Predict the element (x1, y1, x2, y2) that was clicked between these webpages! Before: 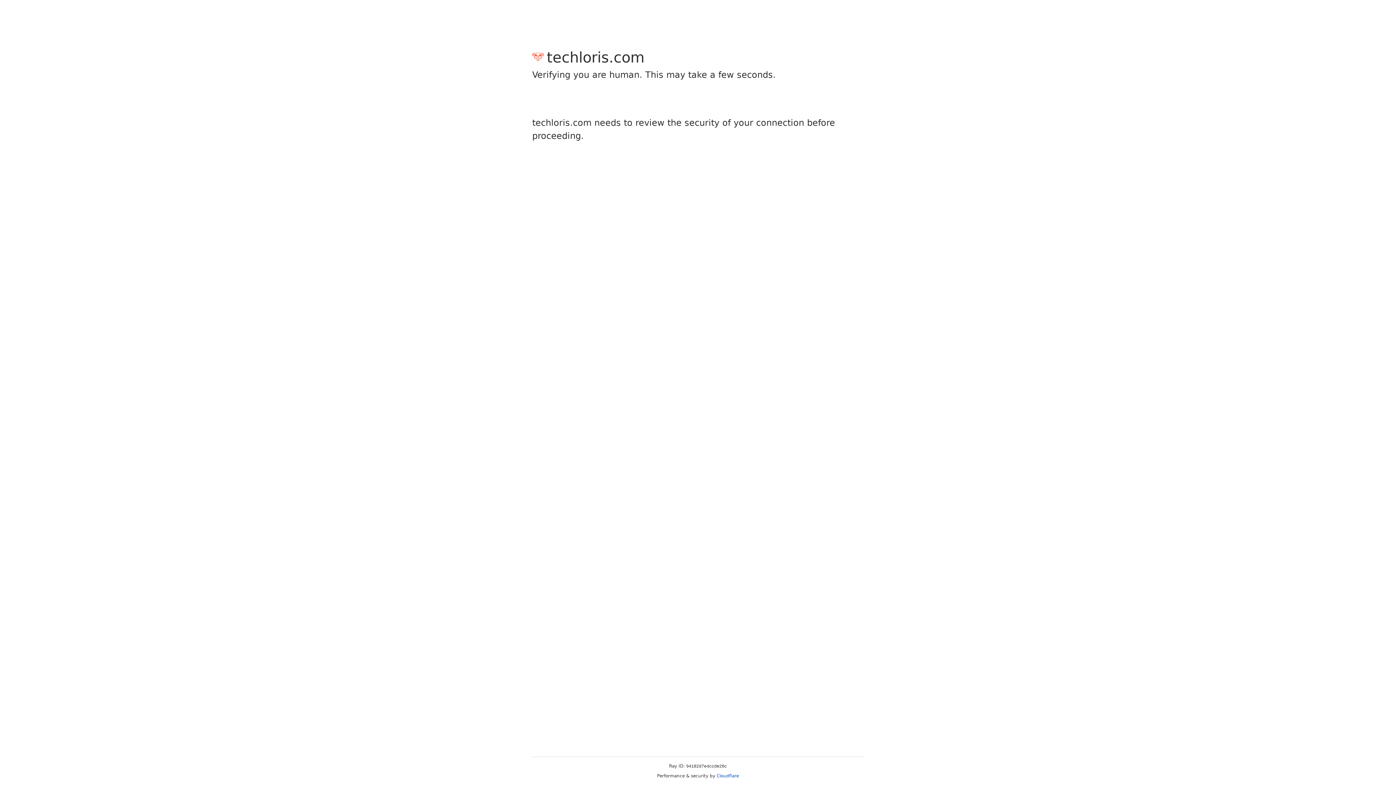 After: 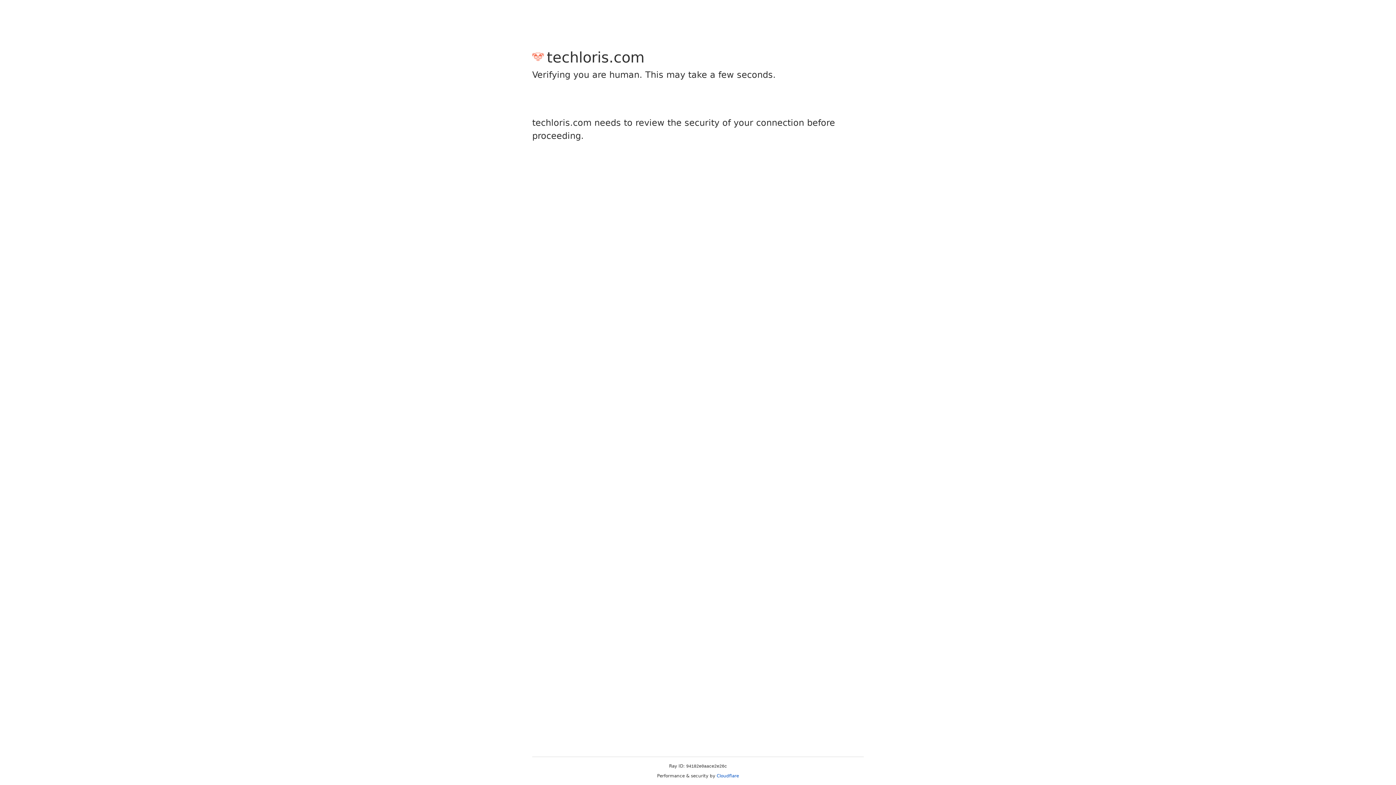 Action: bbox: (716, 773, 739, 778) label: Cloudflare